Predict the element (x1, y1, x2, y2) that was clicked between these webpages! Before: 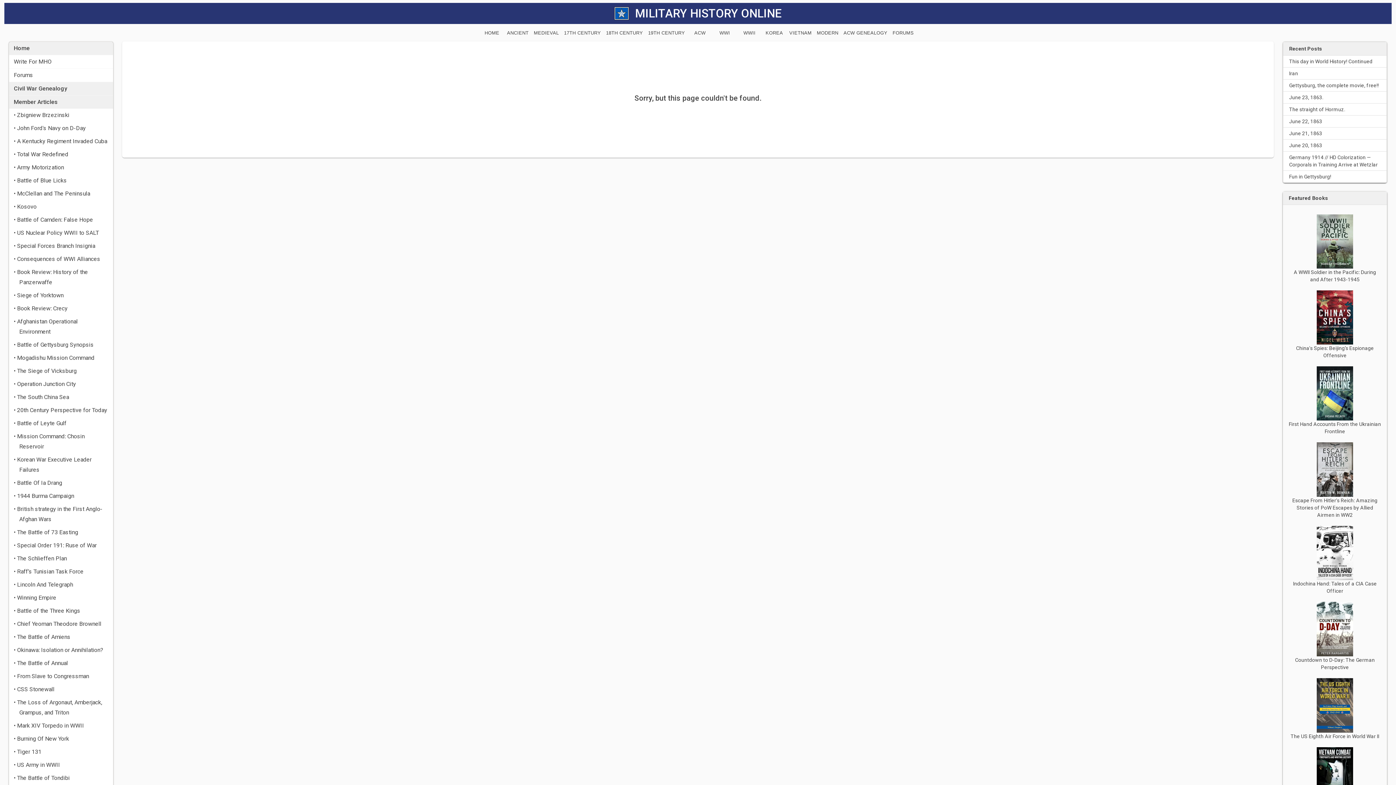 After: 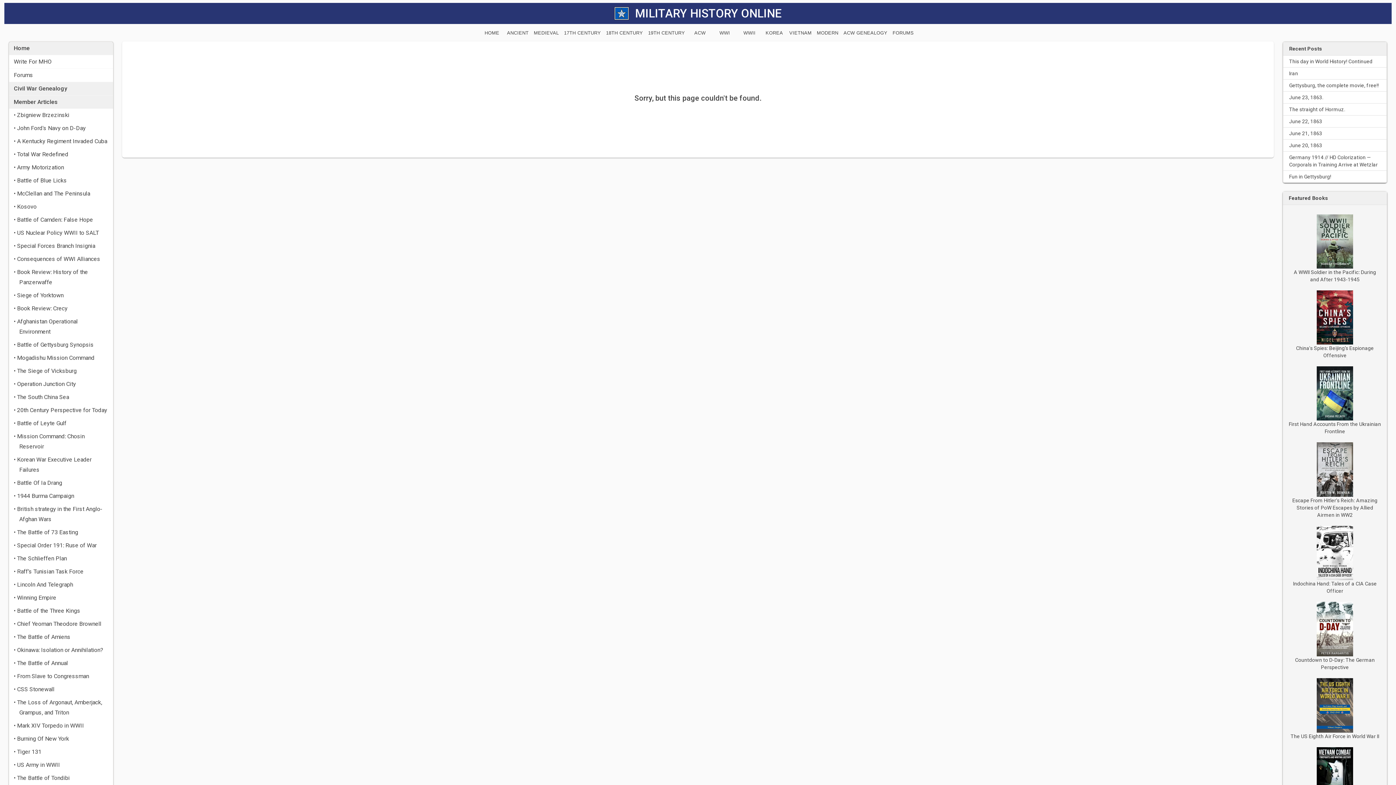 Action: bbox: (1317, 314, 1353, 320)